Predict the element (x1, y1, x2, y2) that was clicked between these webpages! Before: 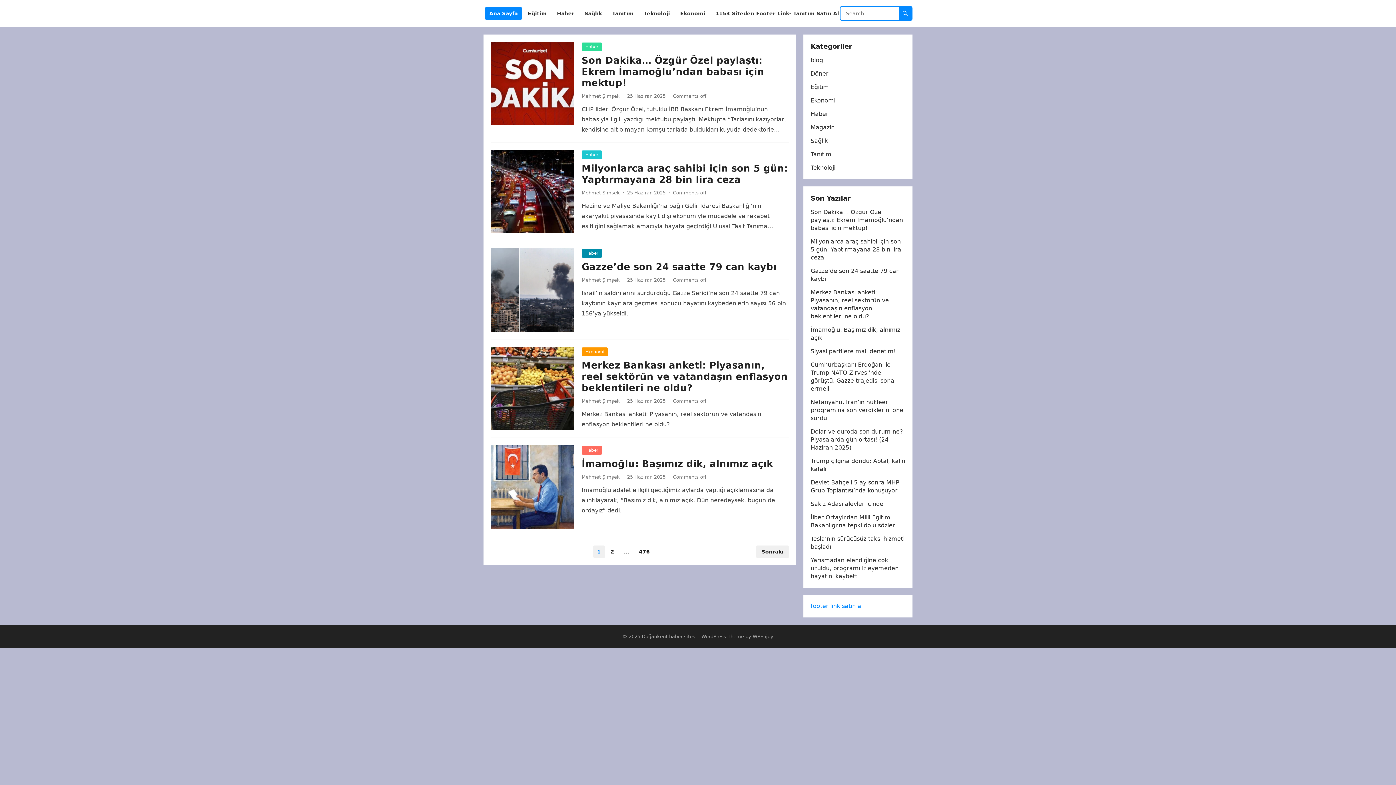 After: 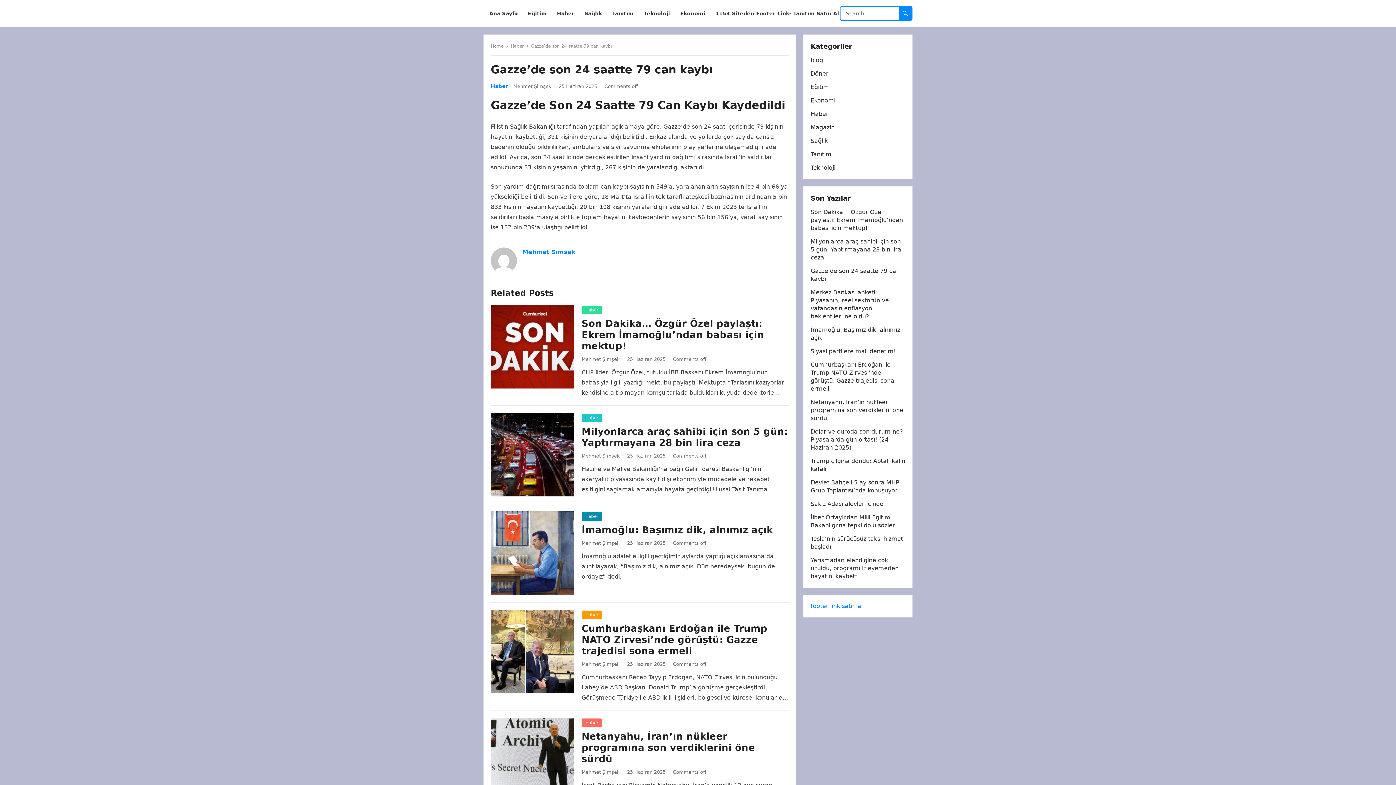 Action: label: Gazze’de son 24 saatte 79 can kaybı bbox: (581, 261, 776, 272)